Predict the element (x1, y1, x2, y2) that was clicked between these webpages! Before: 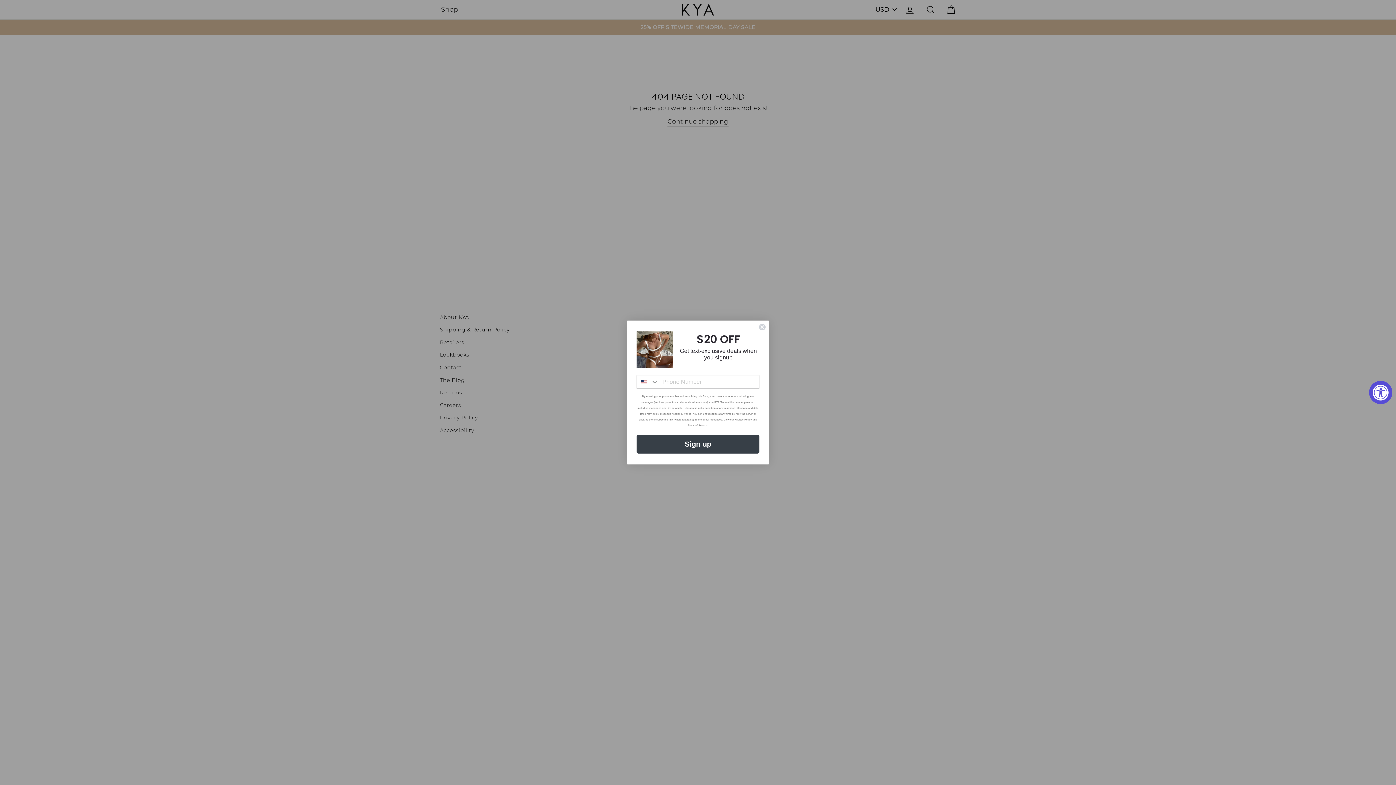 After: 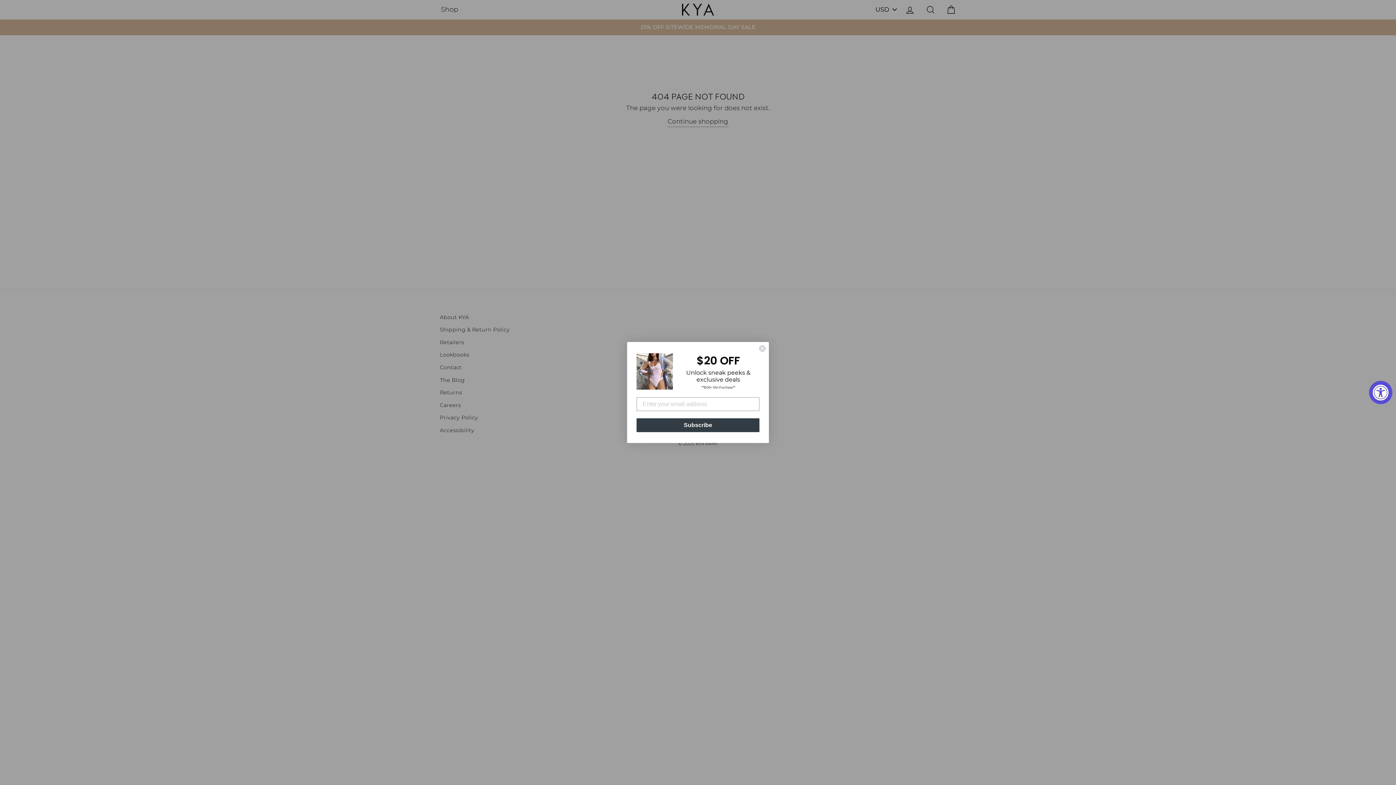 Action: bbox: (636, 449, 759, 468) label: Sign up